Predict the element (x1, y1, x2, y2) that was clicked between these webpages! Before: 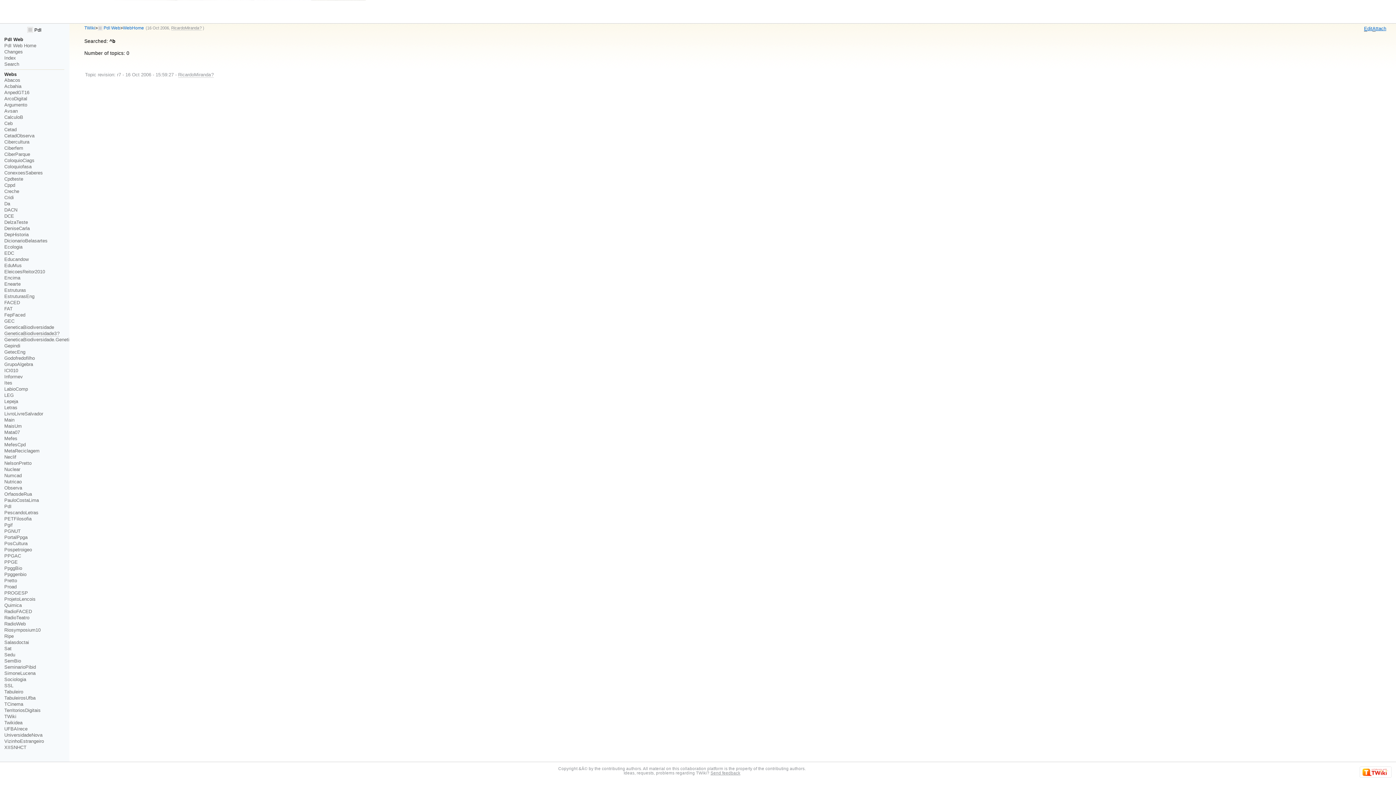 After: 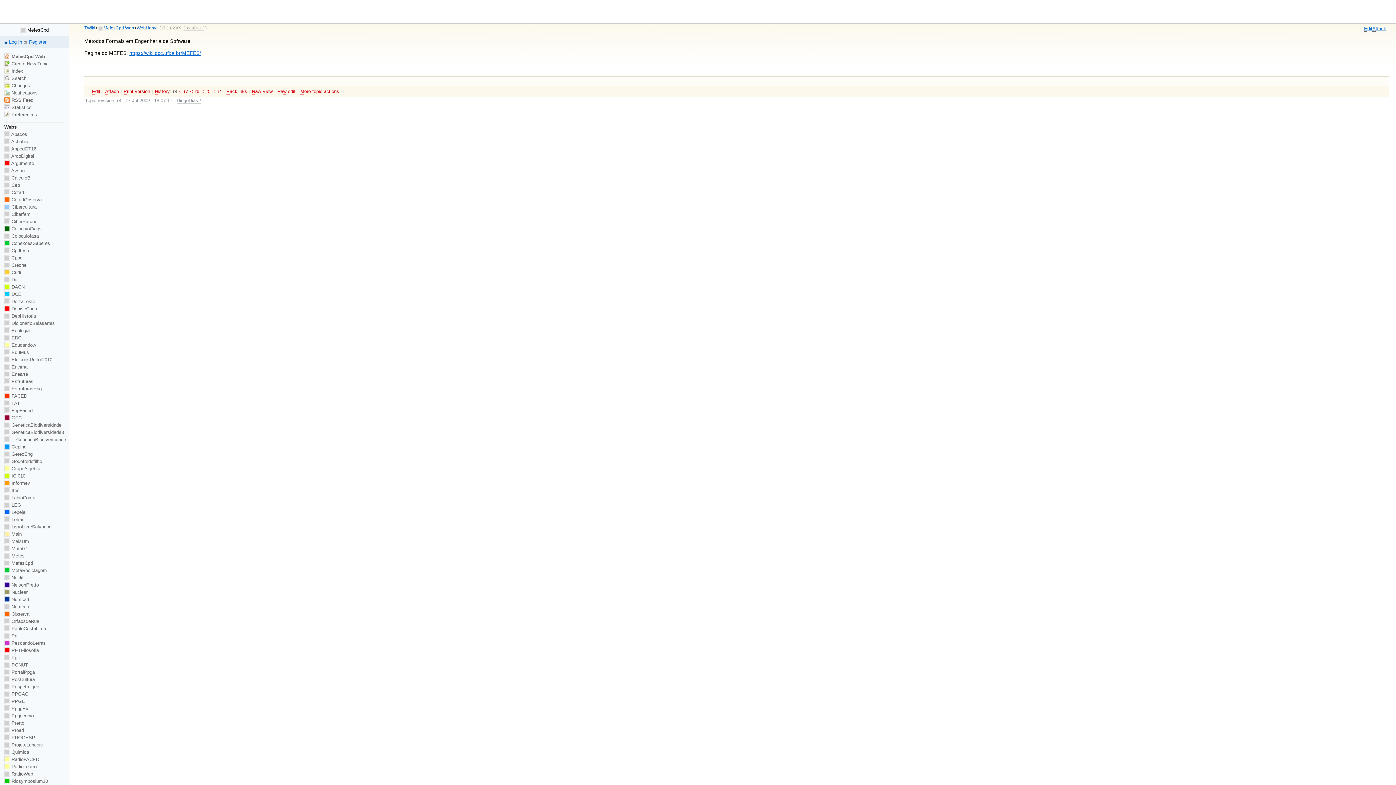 Action: label: MefesCpd bbox: (4, 442, 25, 447)